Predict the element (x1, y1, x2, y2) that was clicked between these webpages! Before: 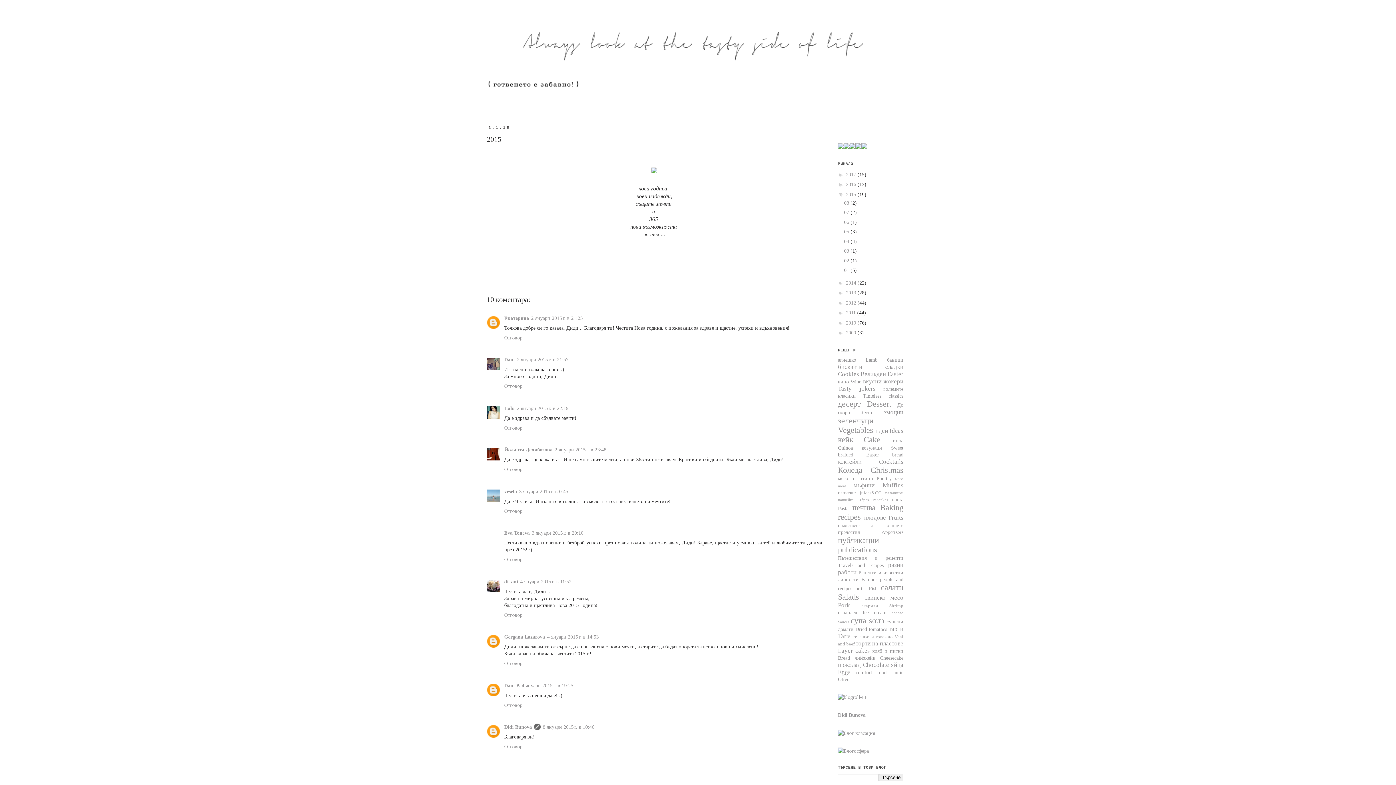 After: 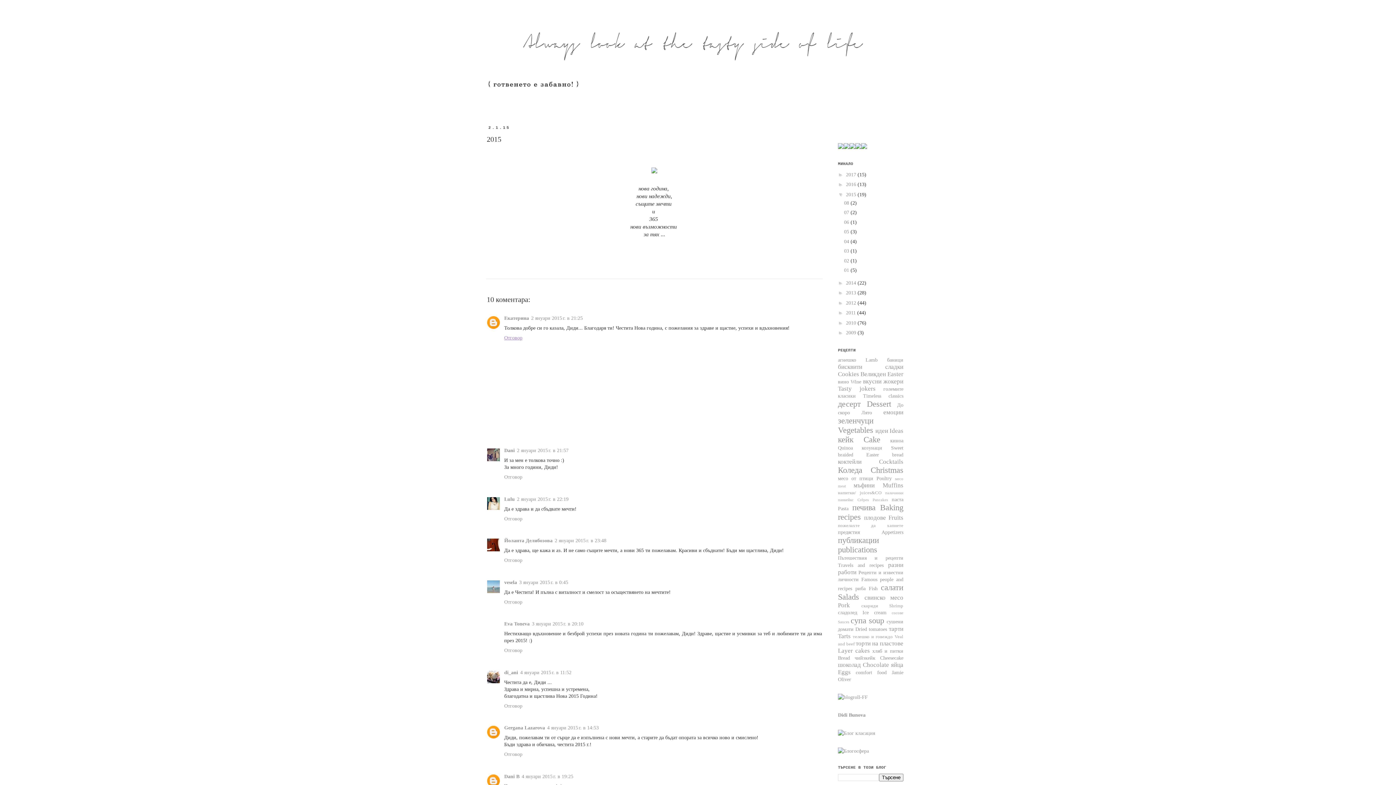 Action: label: Отговор bbox: (504, 333, 524, 340)